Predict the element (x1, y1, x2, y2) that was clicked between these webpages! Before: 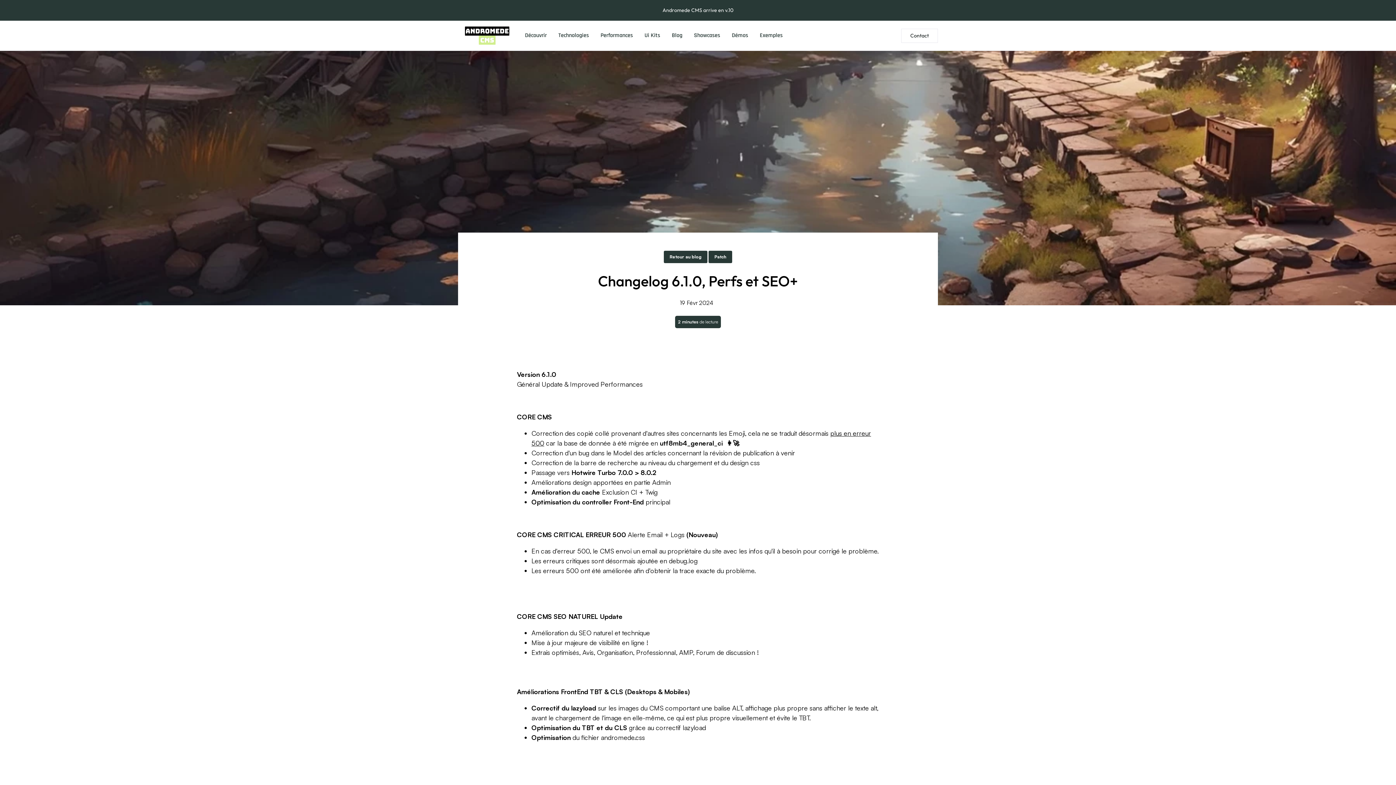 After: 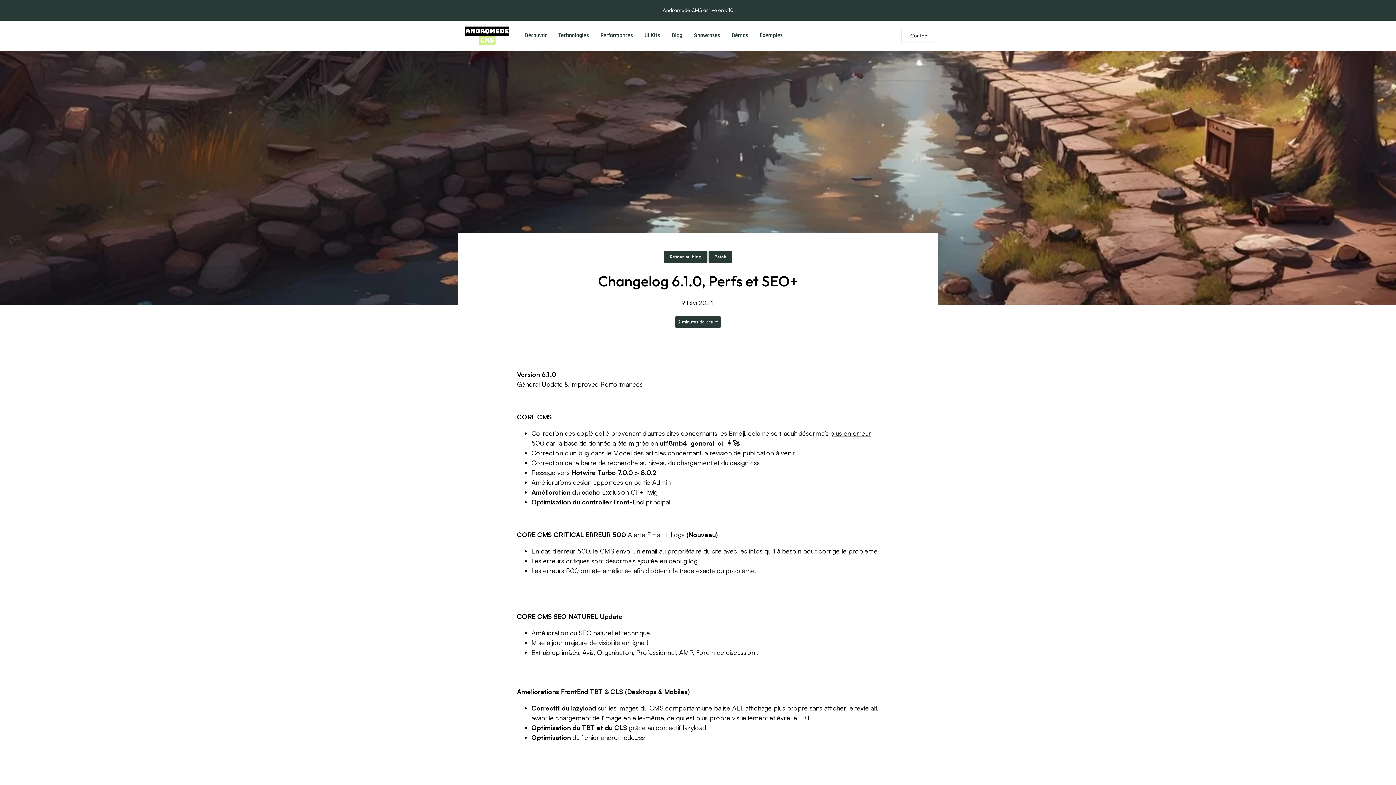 Action: bbox: (729, 28, 751, 42) label: Démos